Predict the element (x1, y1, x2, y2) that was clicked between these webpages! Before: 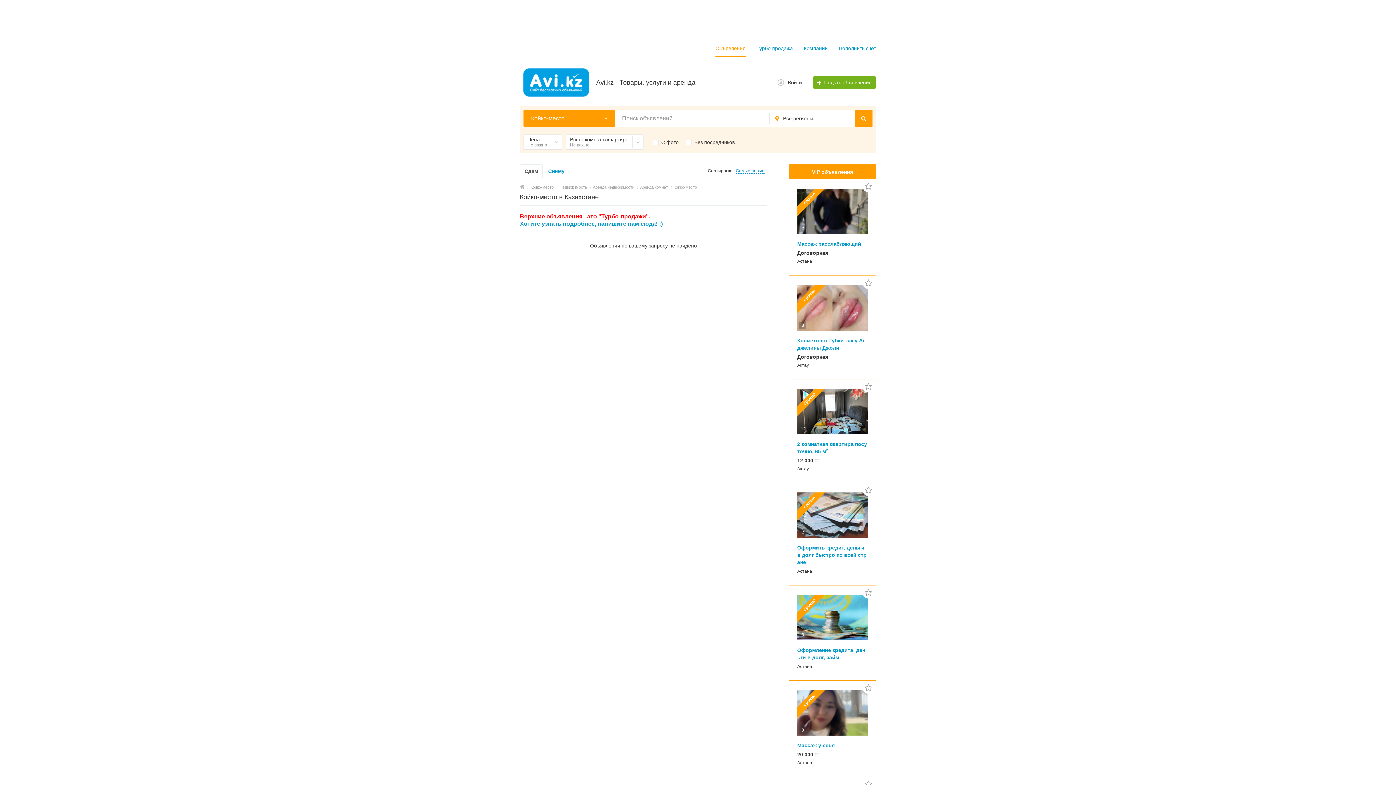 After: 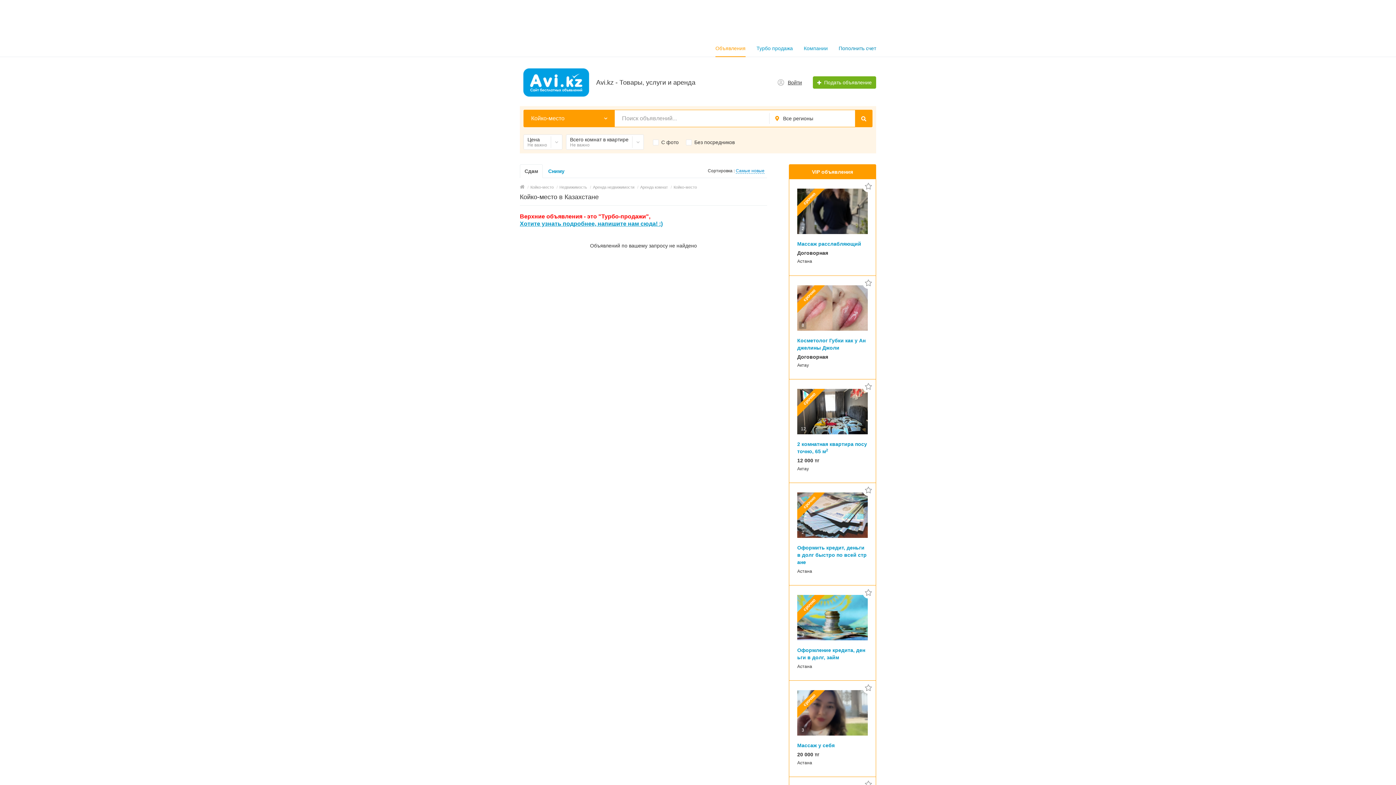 Action: bbox: (838, 45, 876, 51) label: Пополнить счет